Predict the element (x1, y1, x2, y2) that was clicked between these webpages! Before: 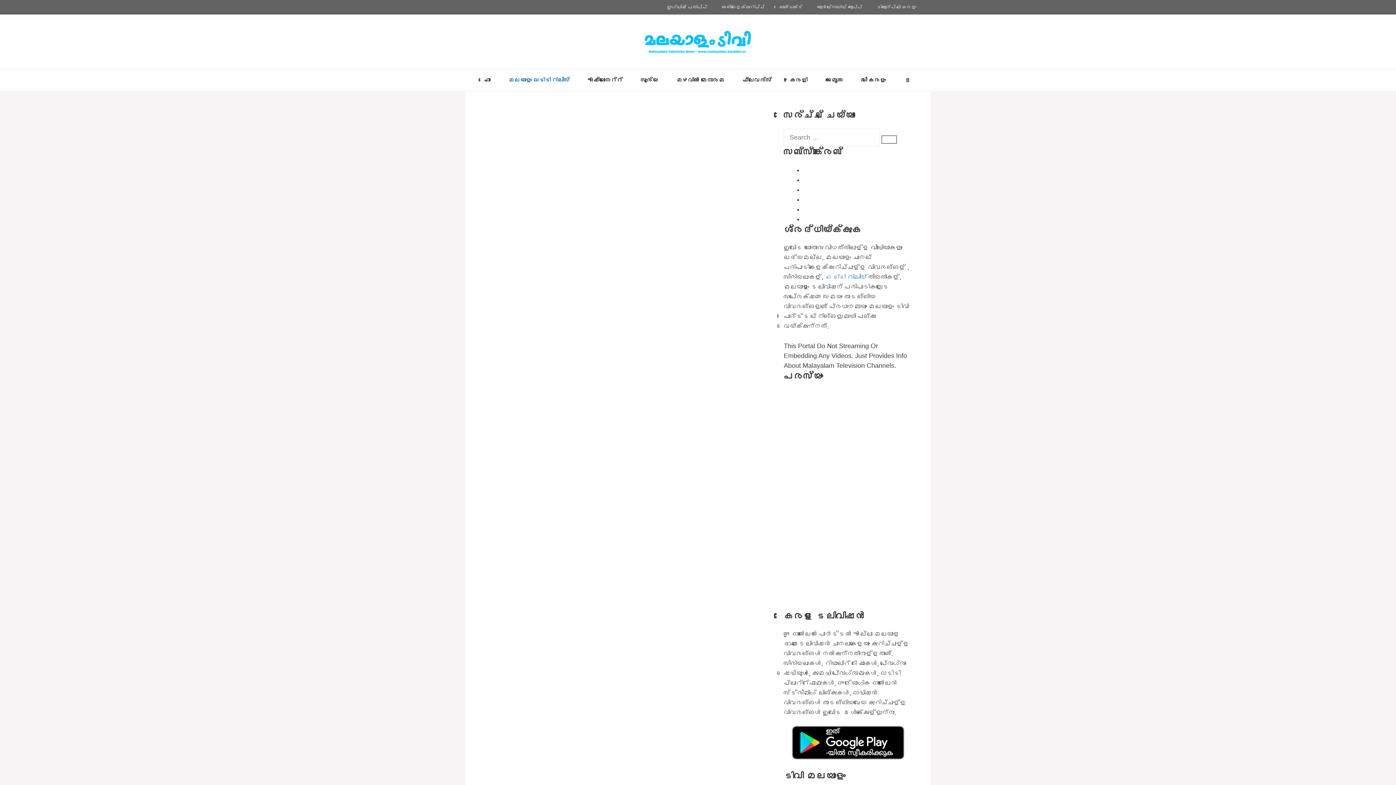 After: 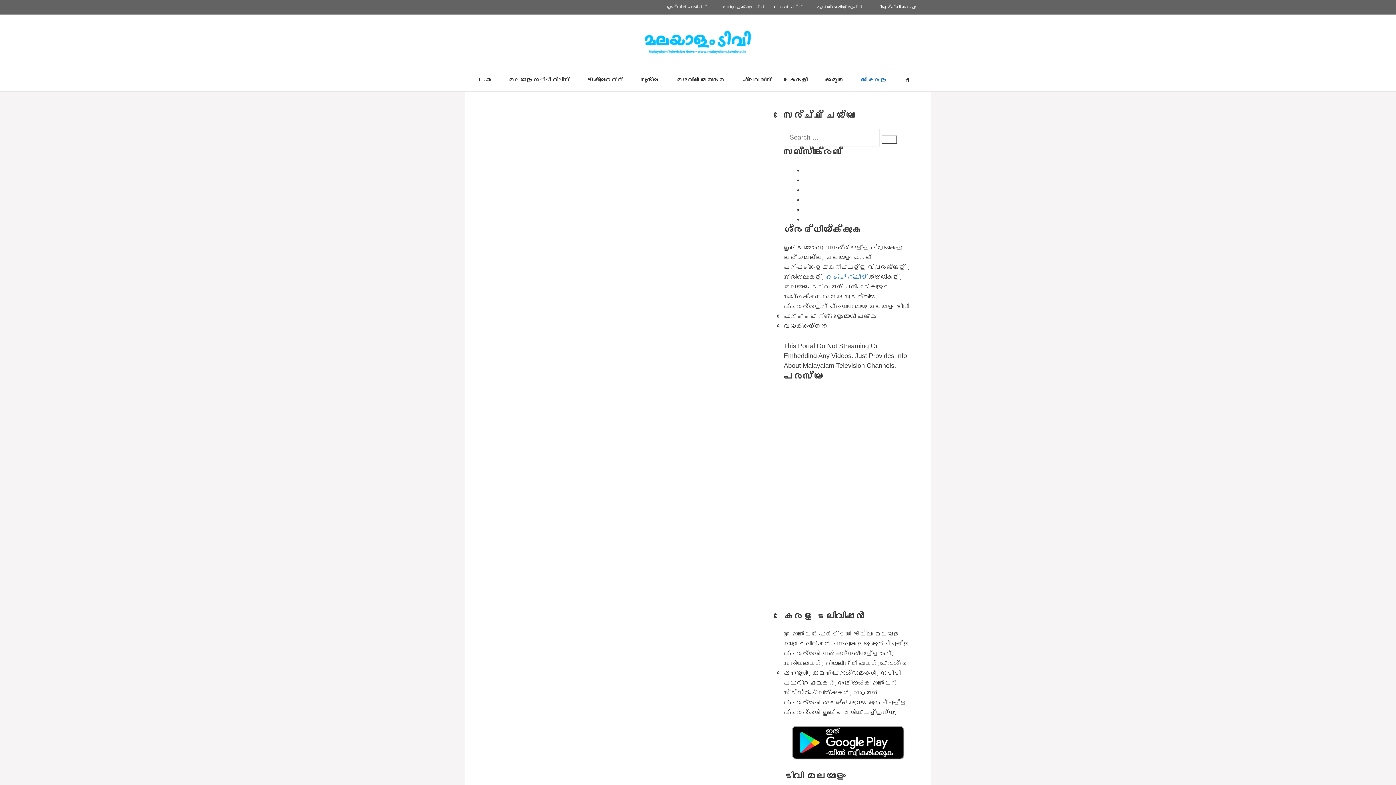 Action: label: സീ കേരളം bbox: (852, 69, 895, 91)